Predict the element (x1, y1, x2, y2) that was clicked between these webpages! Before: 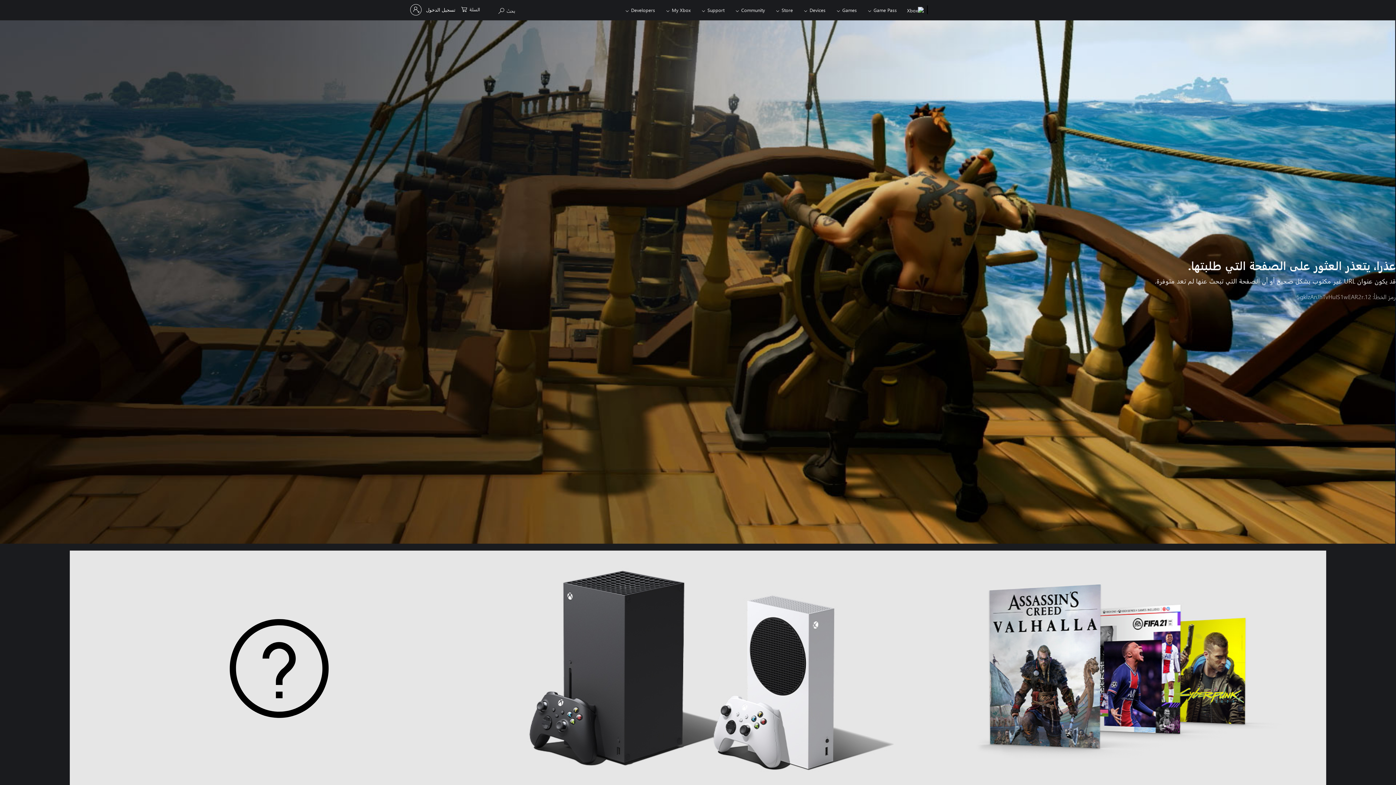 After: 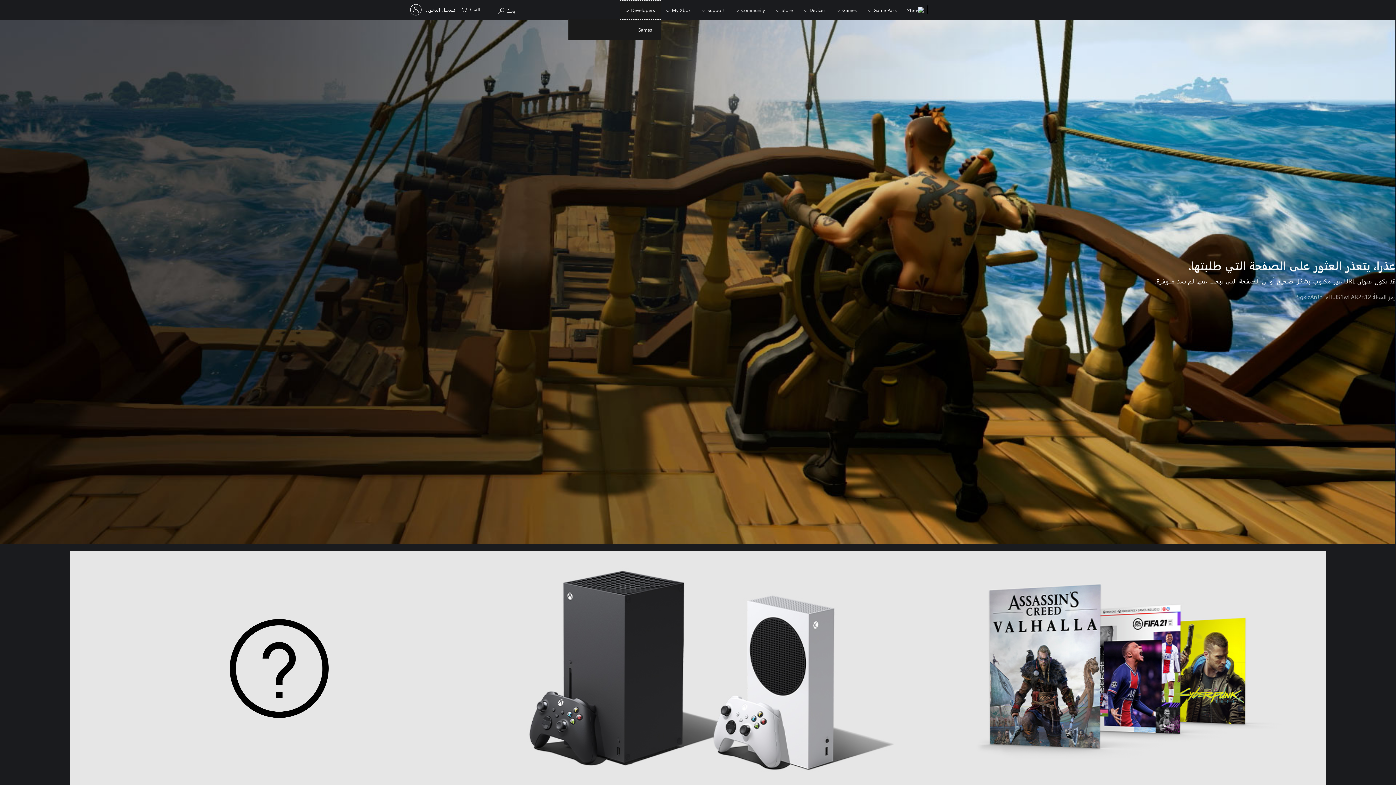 Action: label: Developers bbox: (620, 0, 661, 19)